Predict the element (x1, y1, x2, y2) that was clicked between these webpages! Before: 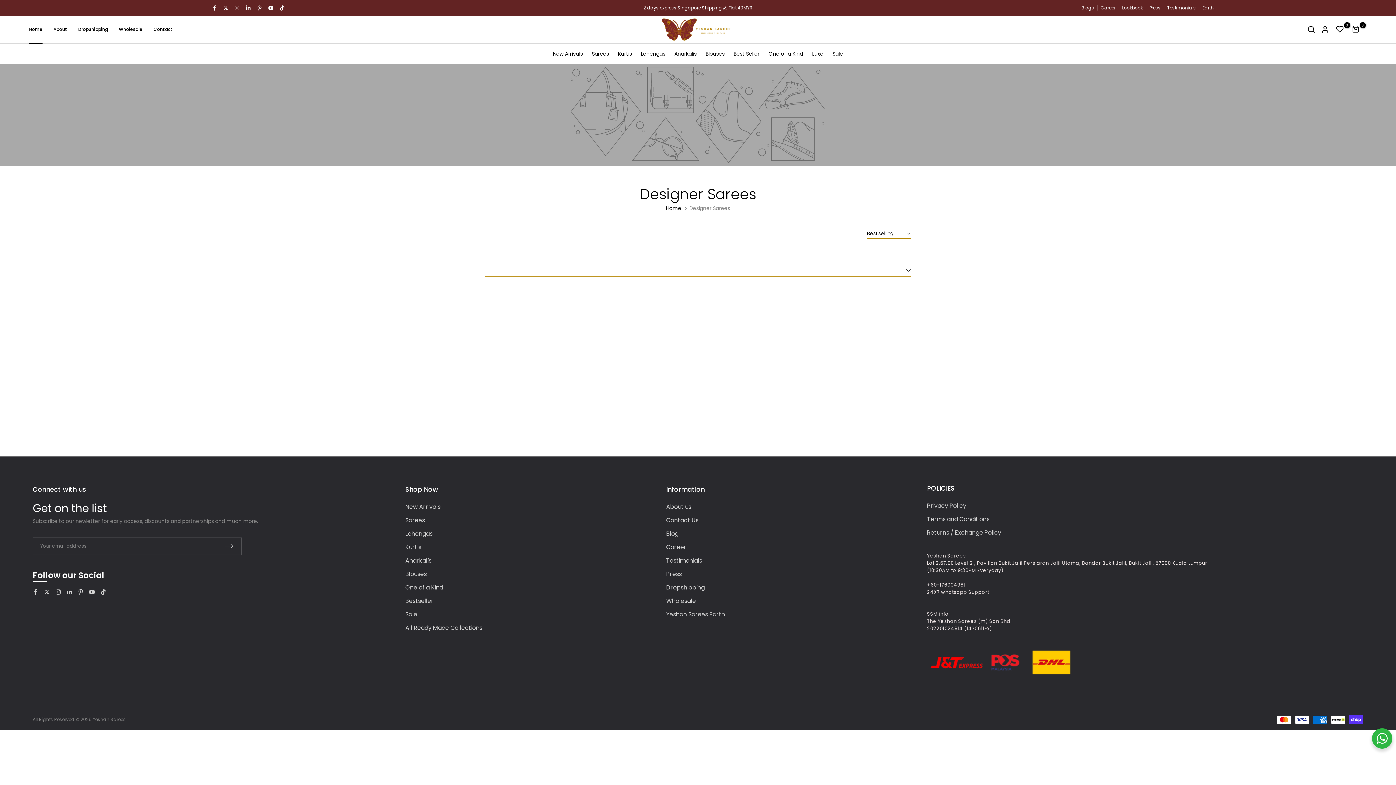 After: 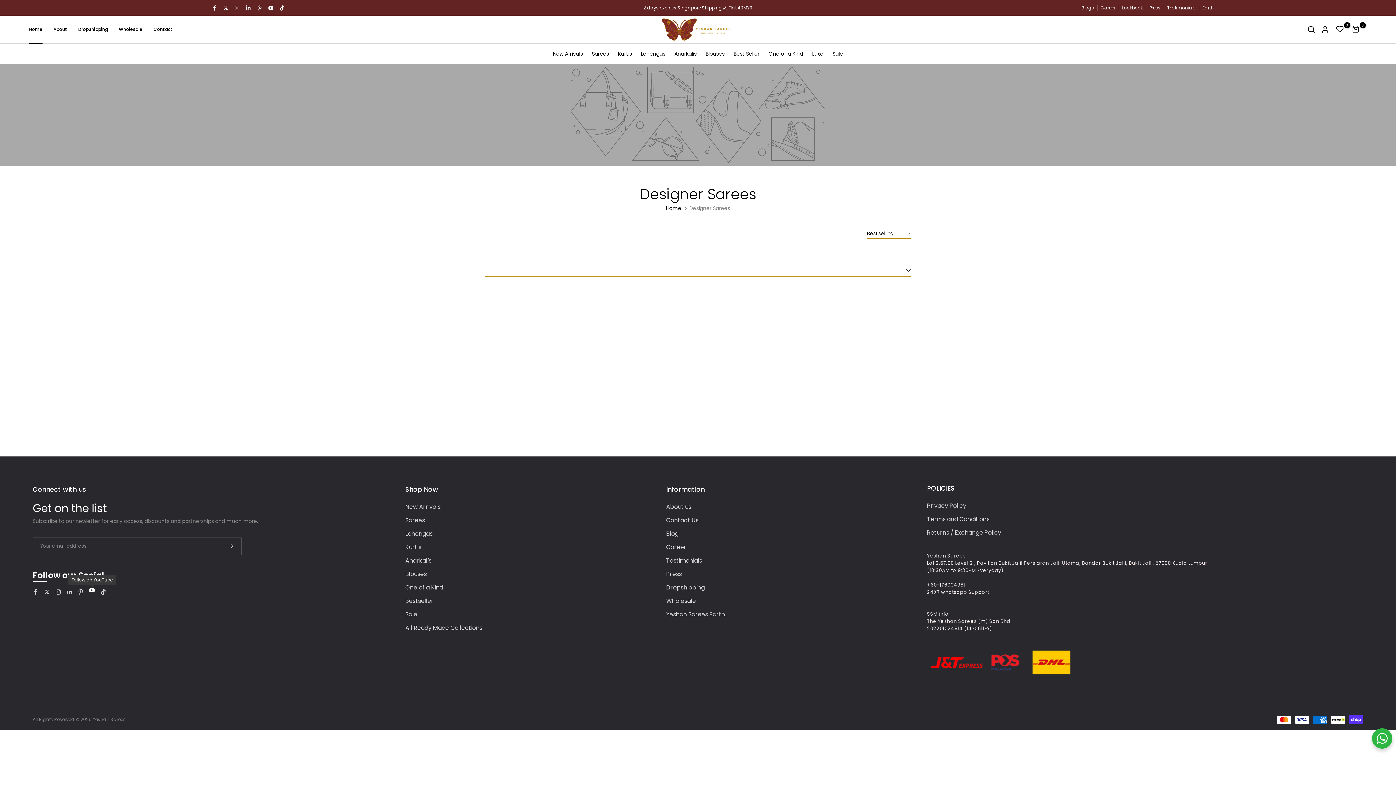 Action: bbox: (89, 589, 94, 595)